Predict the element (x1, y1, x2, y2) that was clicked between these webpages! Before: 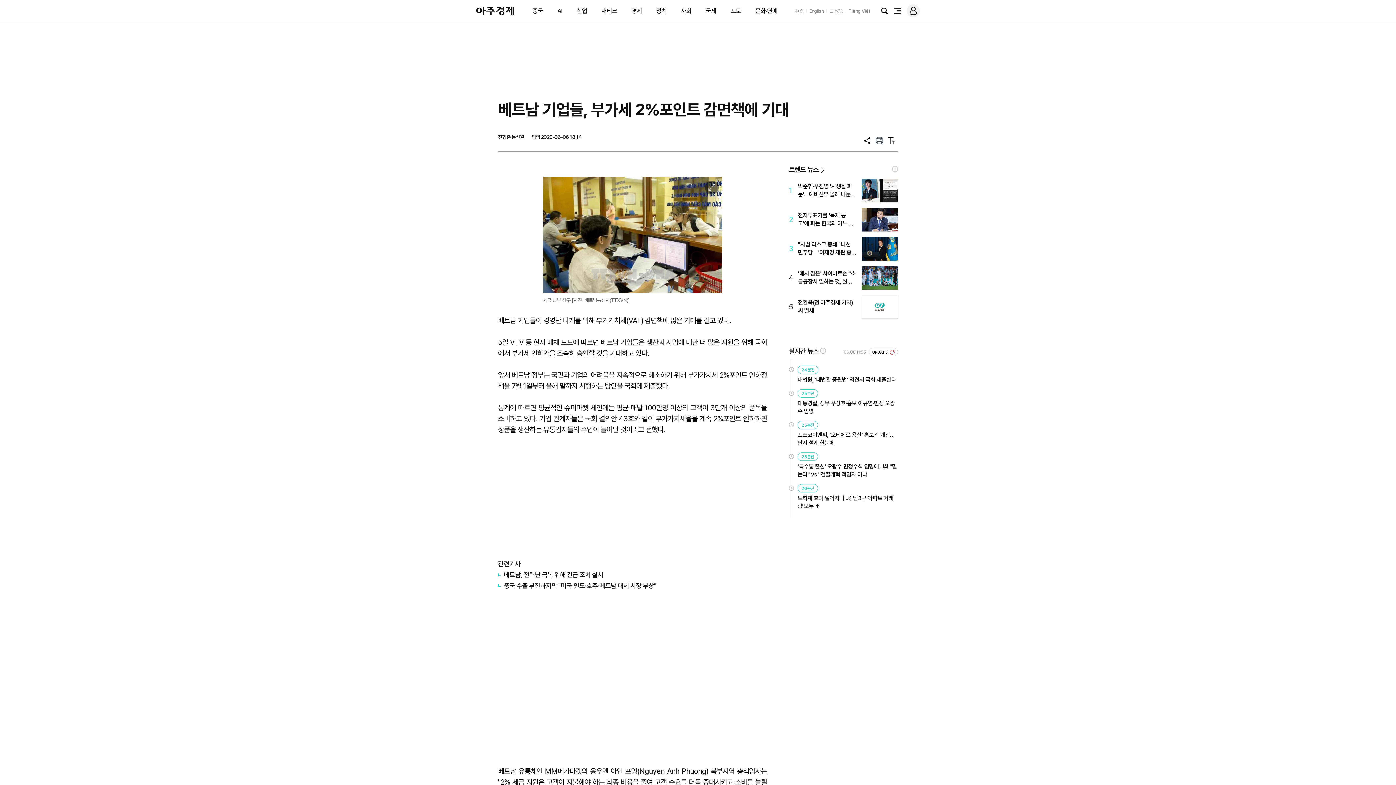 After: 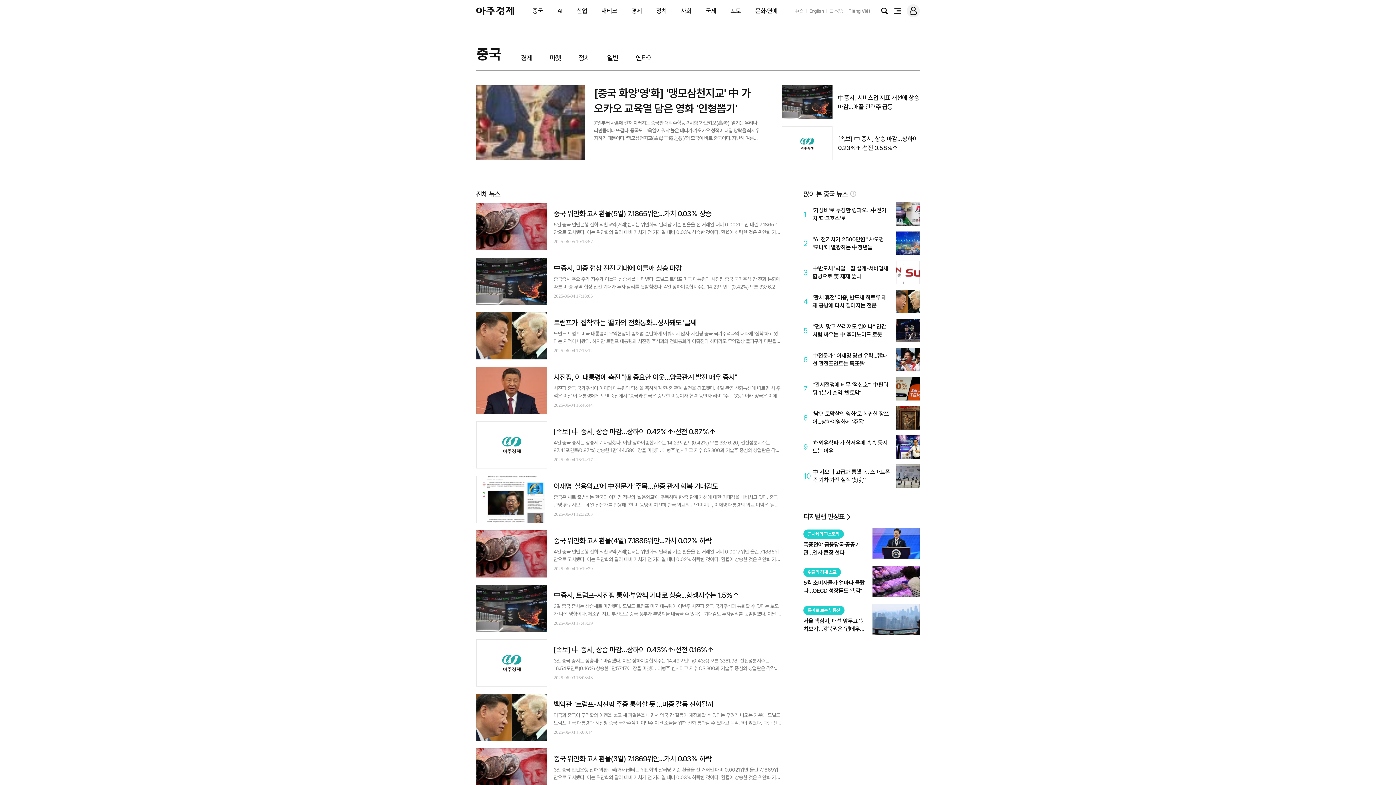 Action: bbox: (532, 7, 543, 14) label: 중국